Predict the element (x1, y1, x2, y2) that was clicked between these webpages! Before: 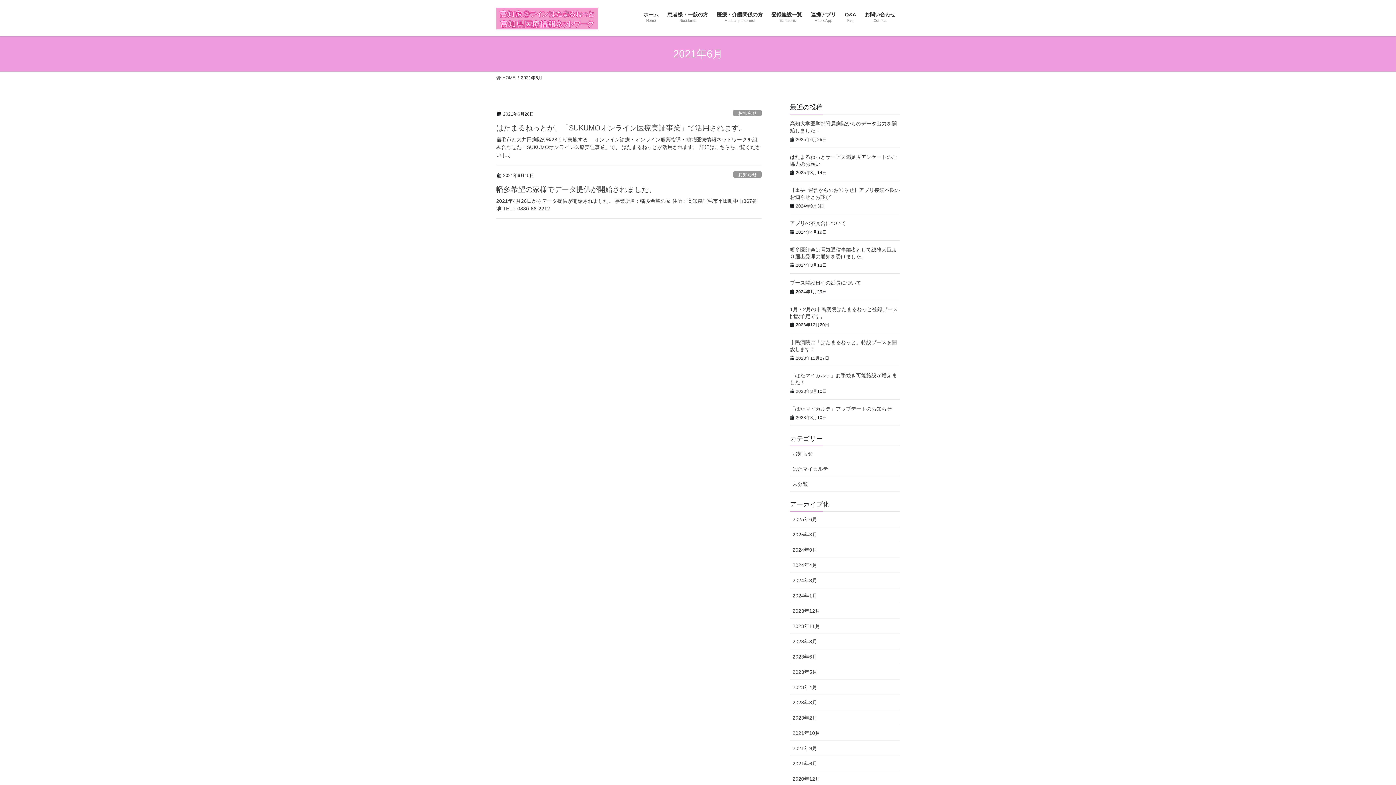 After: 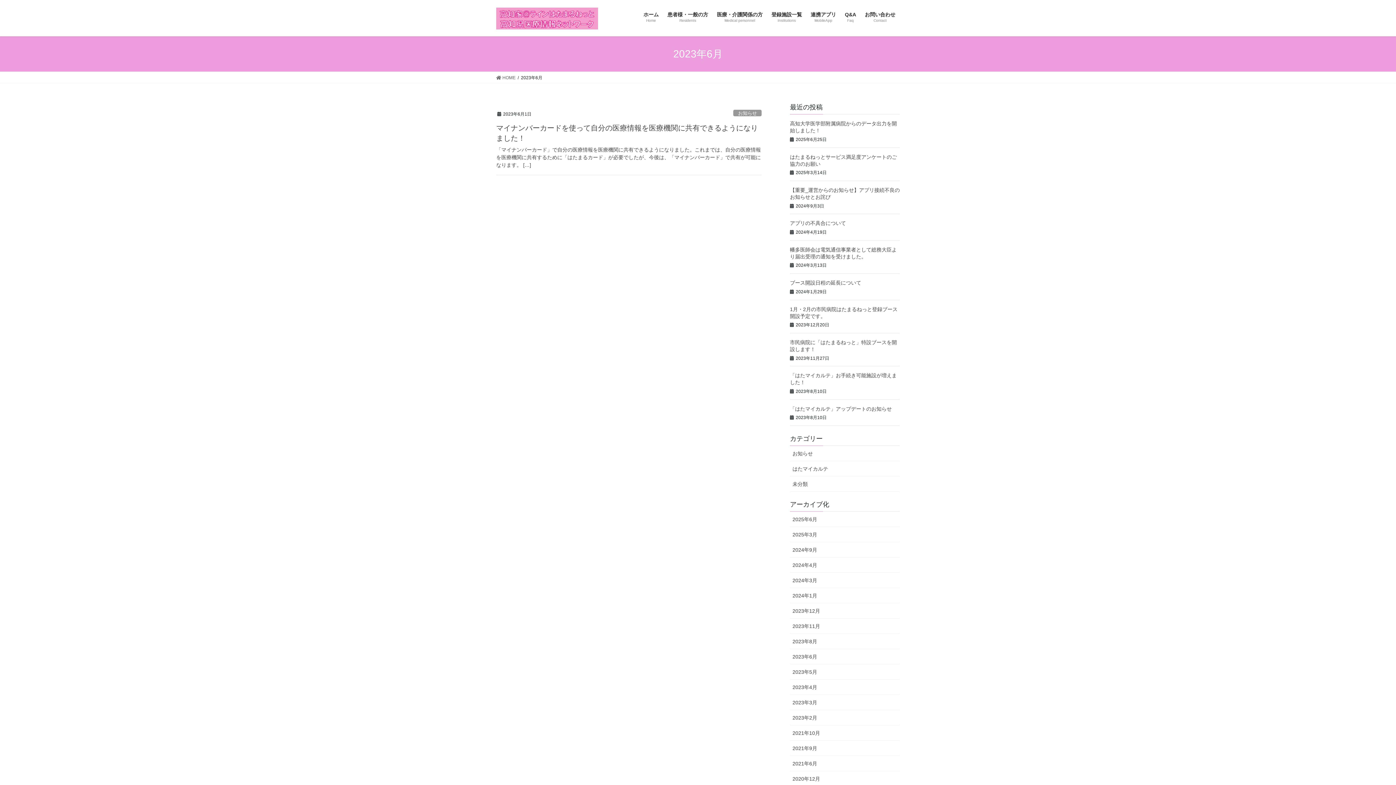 Action: label: 2023年6月 bbox: (790, 649, 900, 664)